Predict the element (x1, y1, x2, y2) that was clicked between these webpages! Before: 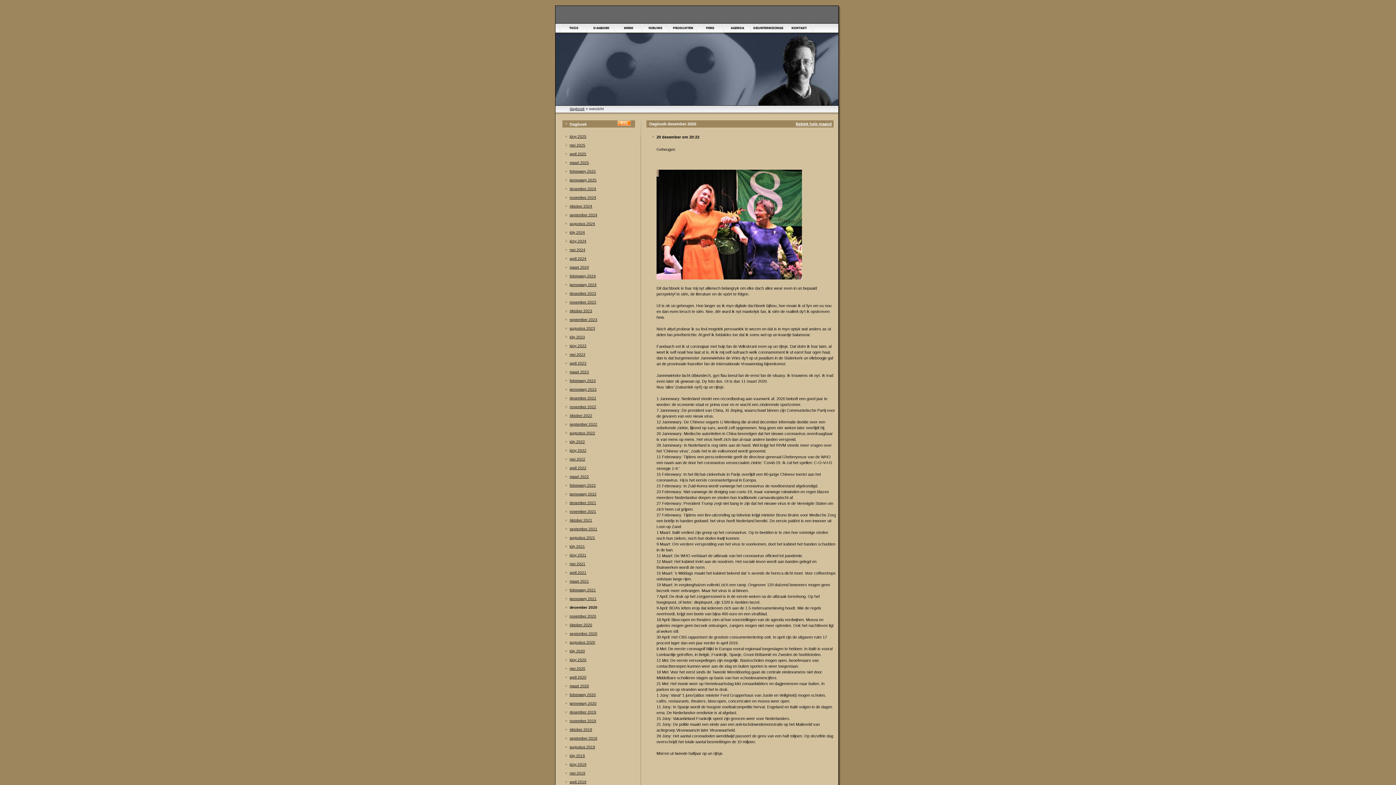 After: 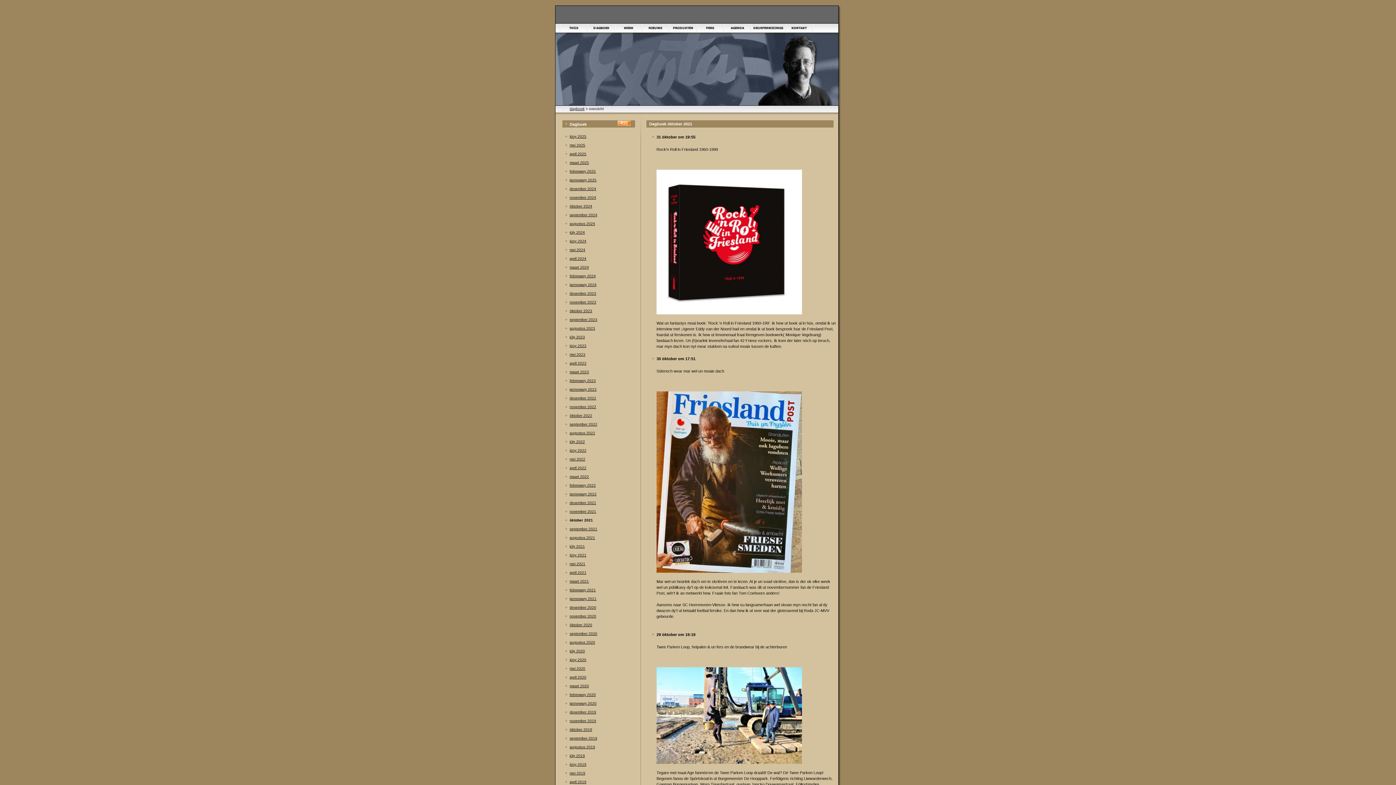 Action: bbox: (569, 518, 592, 522) label: òktober 2021